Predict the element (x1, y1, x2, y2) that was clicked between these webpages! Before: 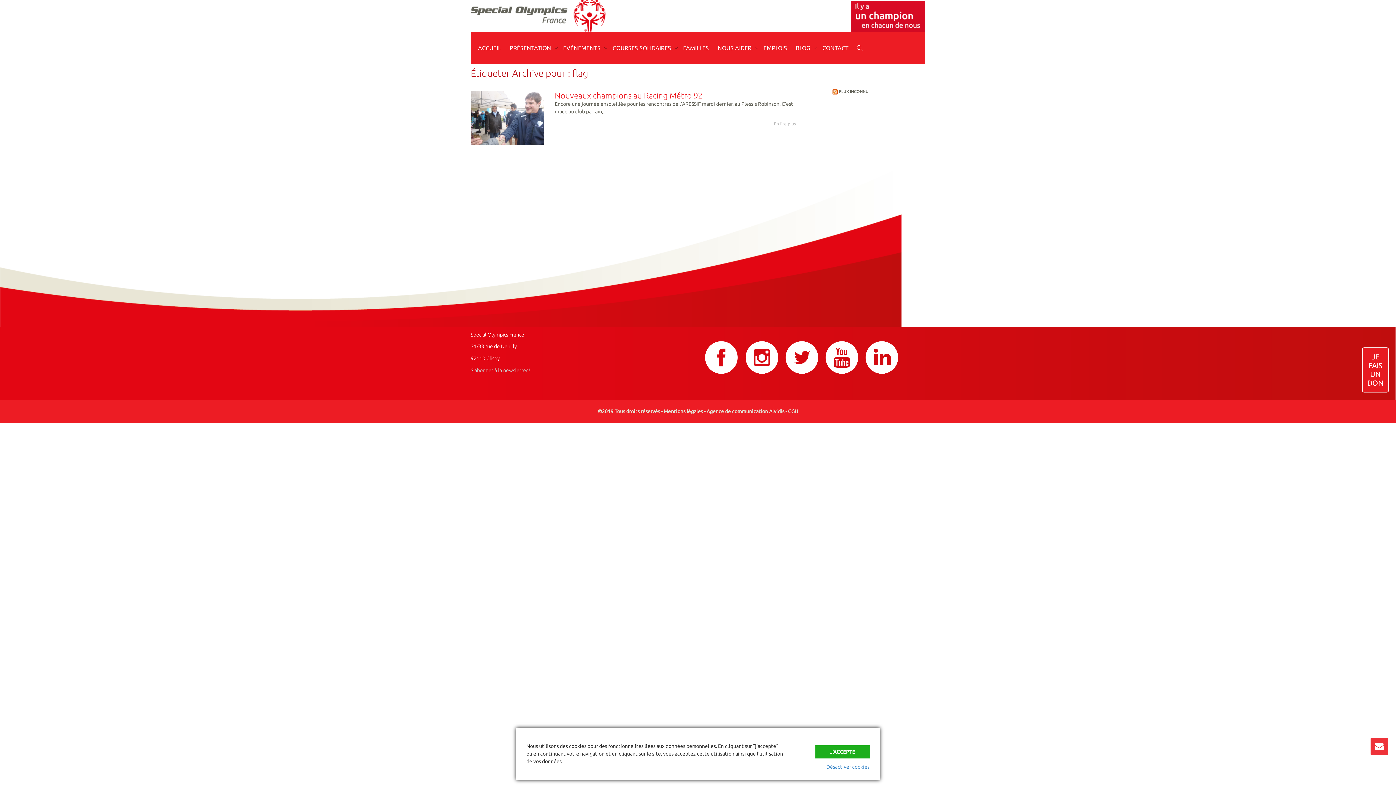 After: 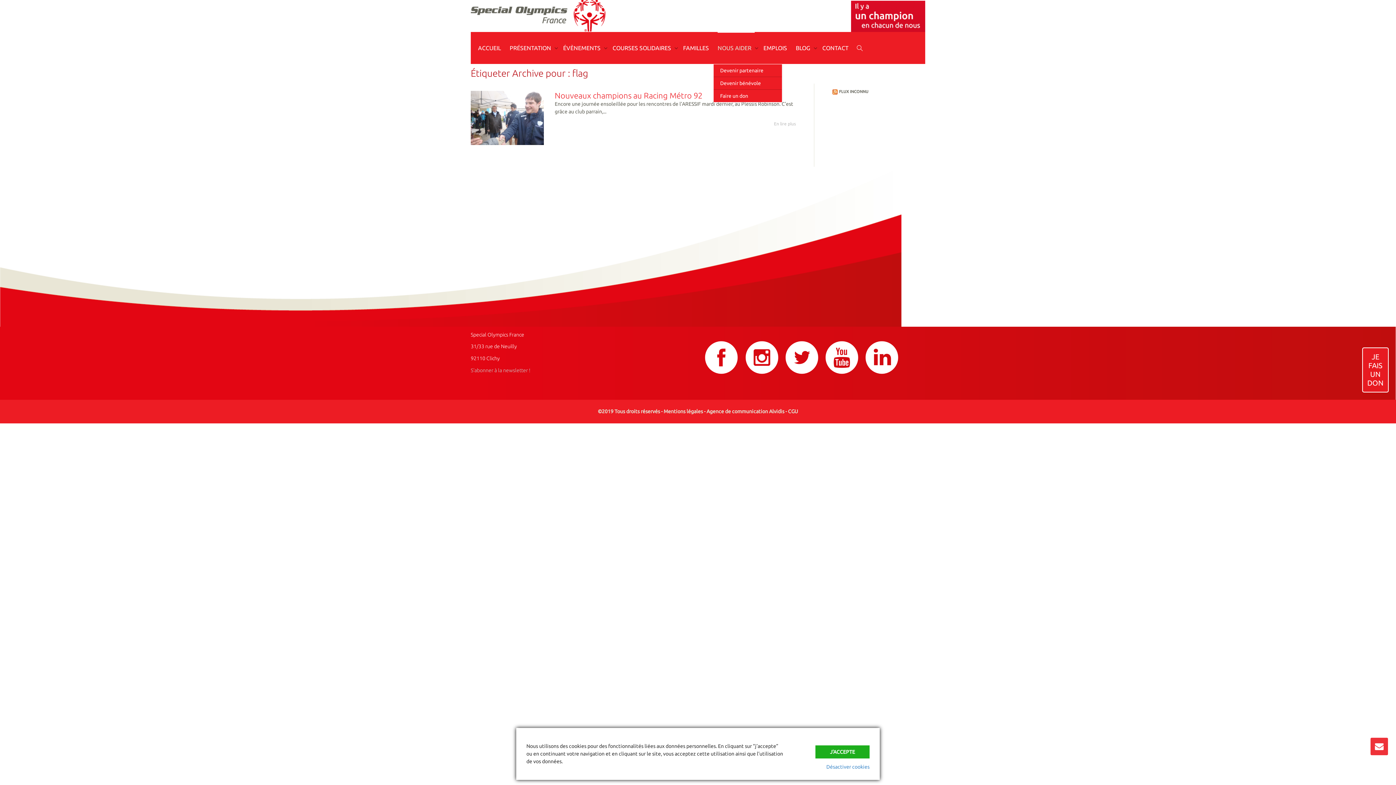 Action: bbox: (717, 32, 754, 64) label: NOUS AIDER 